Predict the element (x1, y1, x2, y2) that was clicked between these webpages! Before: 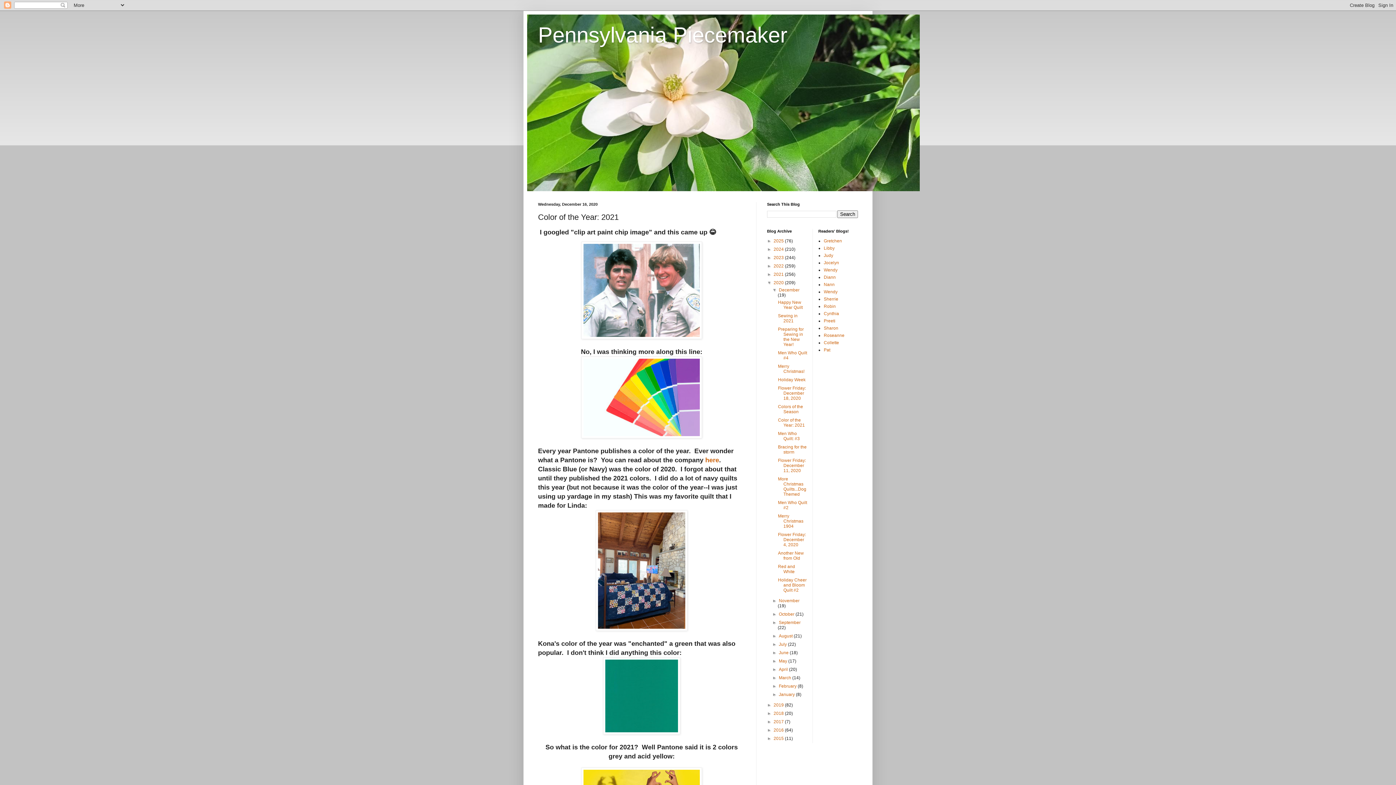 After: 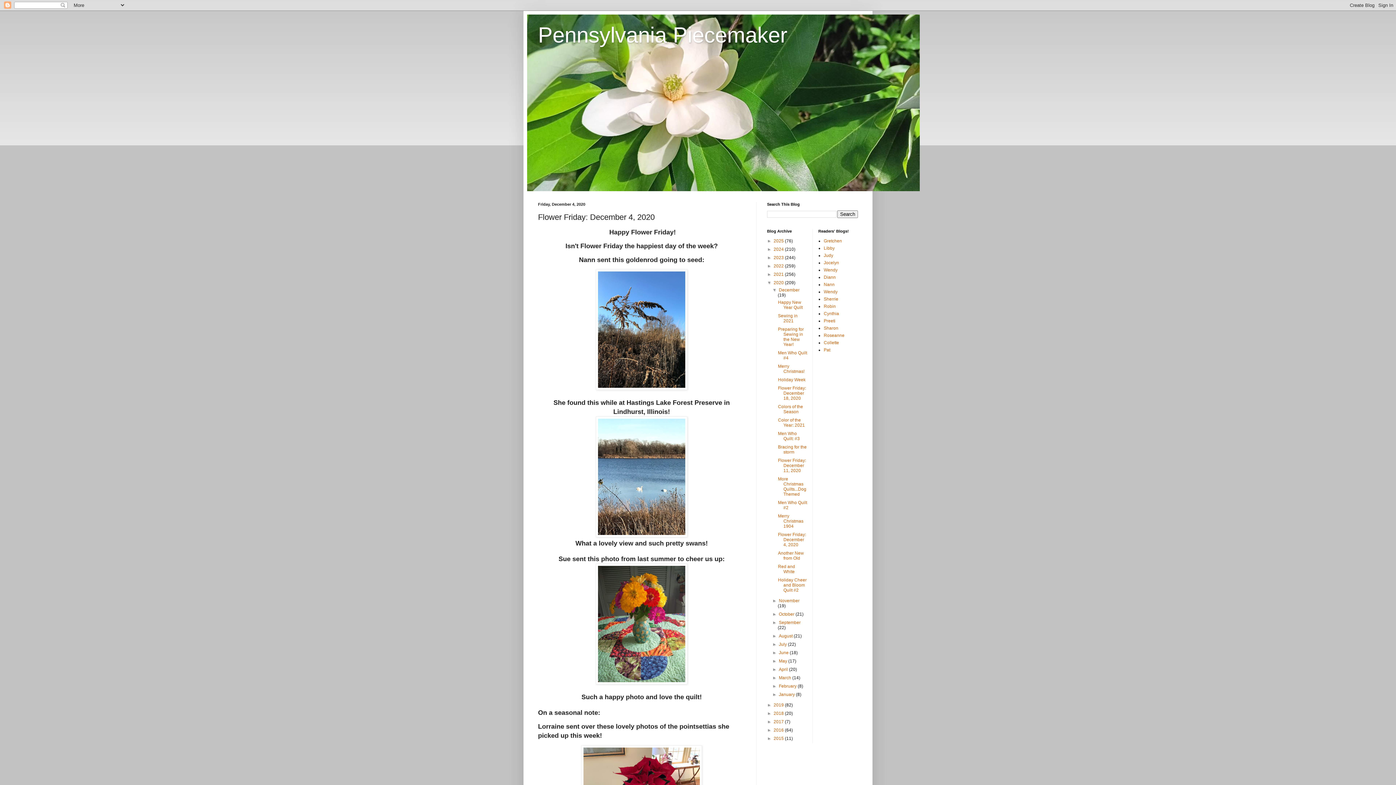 Action: label: Flower Friday: December 4, 2020 bbox: (778, 532, 806, 547)